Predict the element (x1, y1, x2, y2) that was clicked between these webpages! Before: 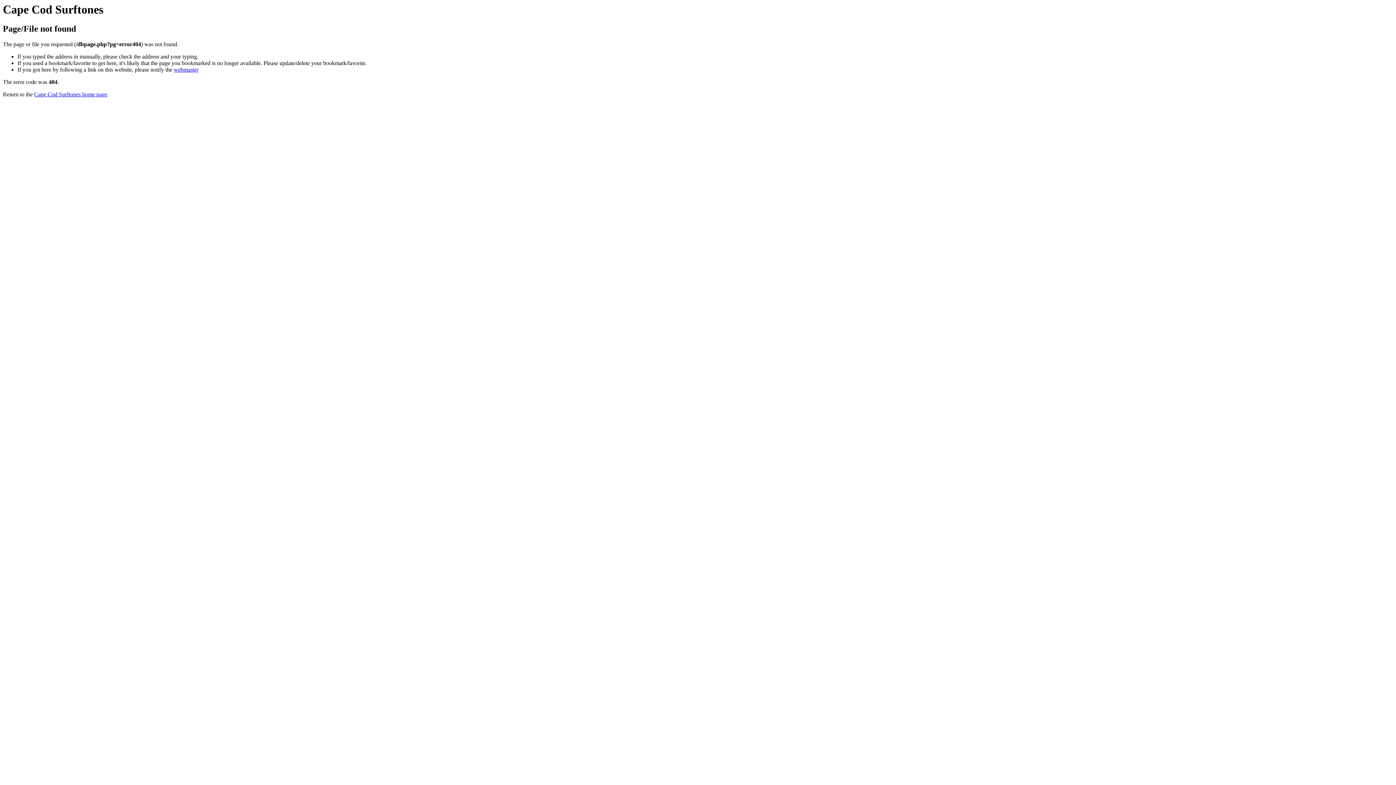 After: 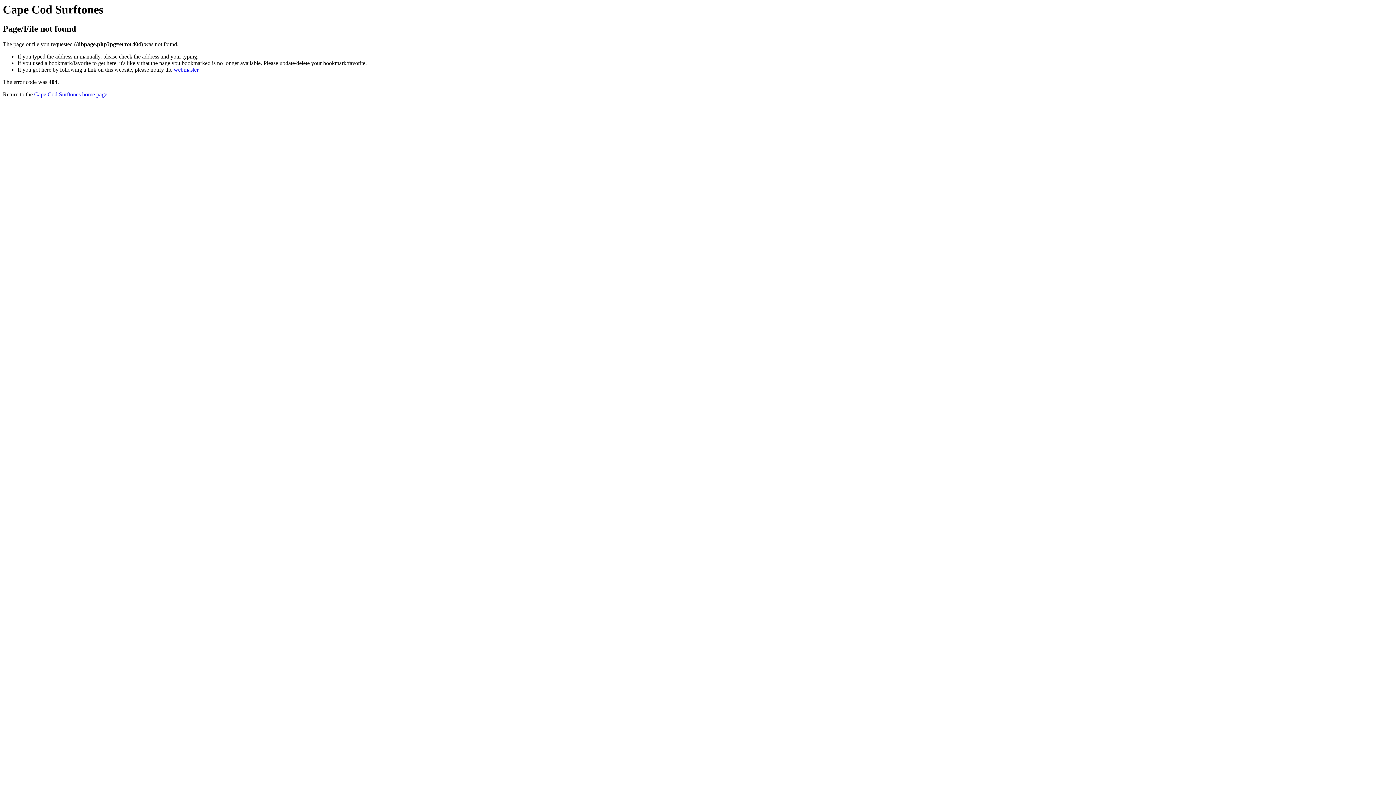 Action: label: webmaster bbox: (173, 66, 198, 72)